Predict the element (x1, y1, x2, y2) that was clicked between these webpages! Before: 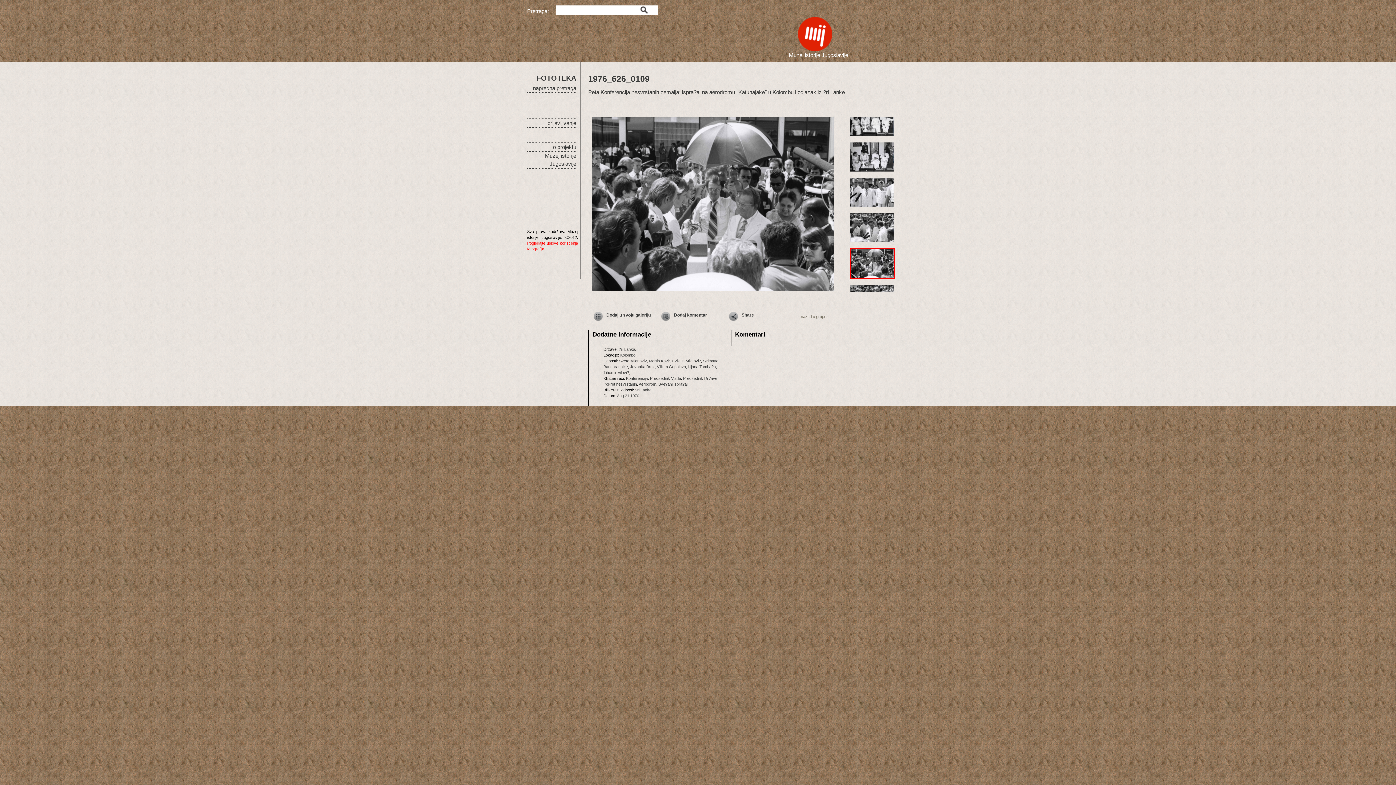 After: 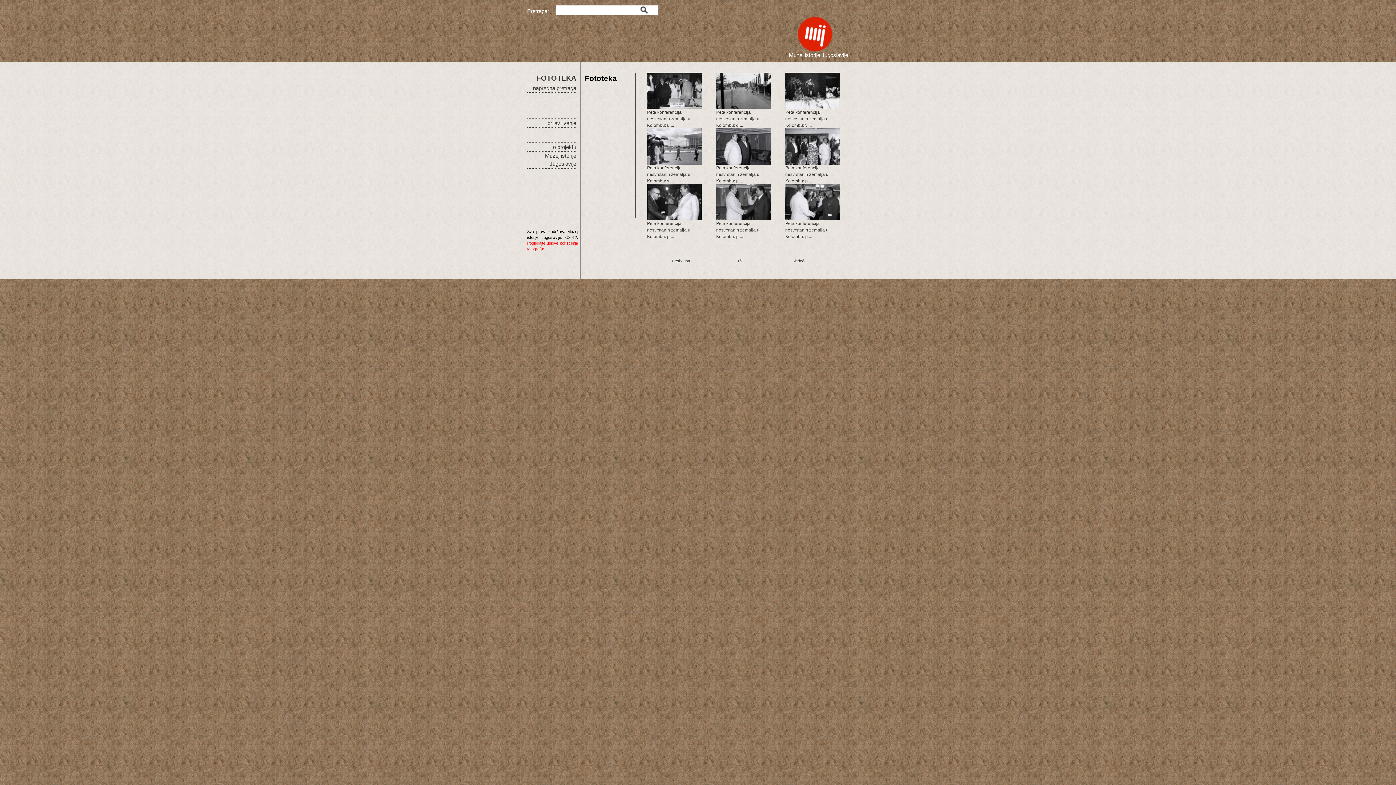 Action: bbox: (618, 347, 635, 351) label: ?ri Lanka